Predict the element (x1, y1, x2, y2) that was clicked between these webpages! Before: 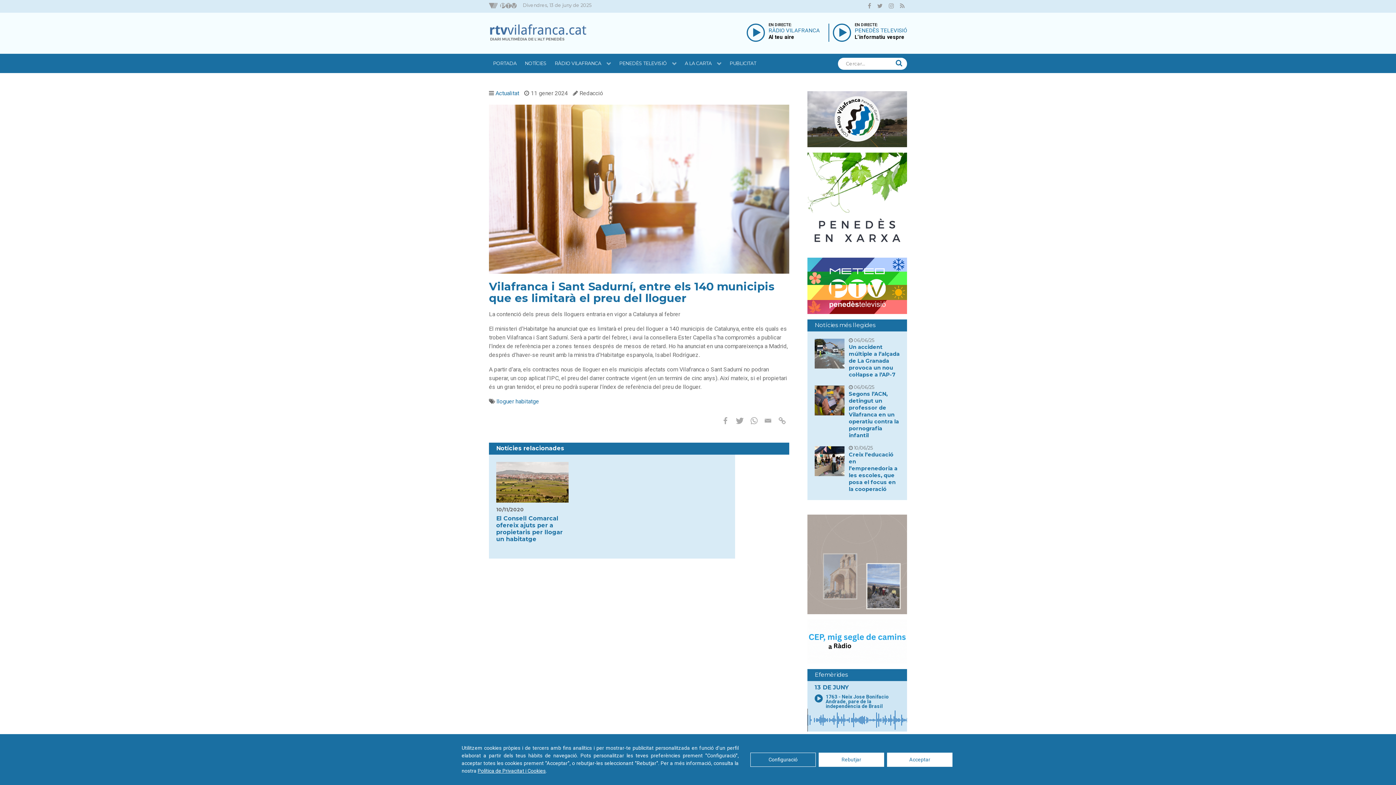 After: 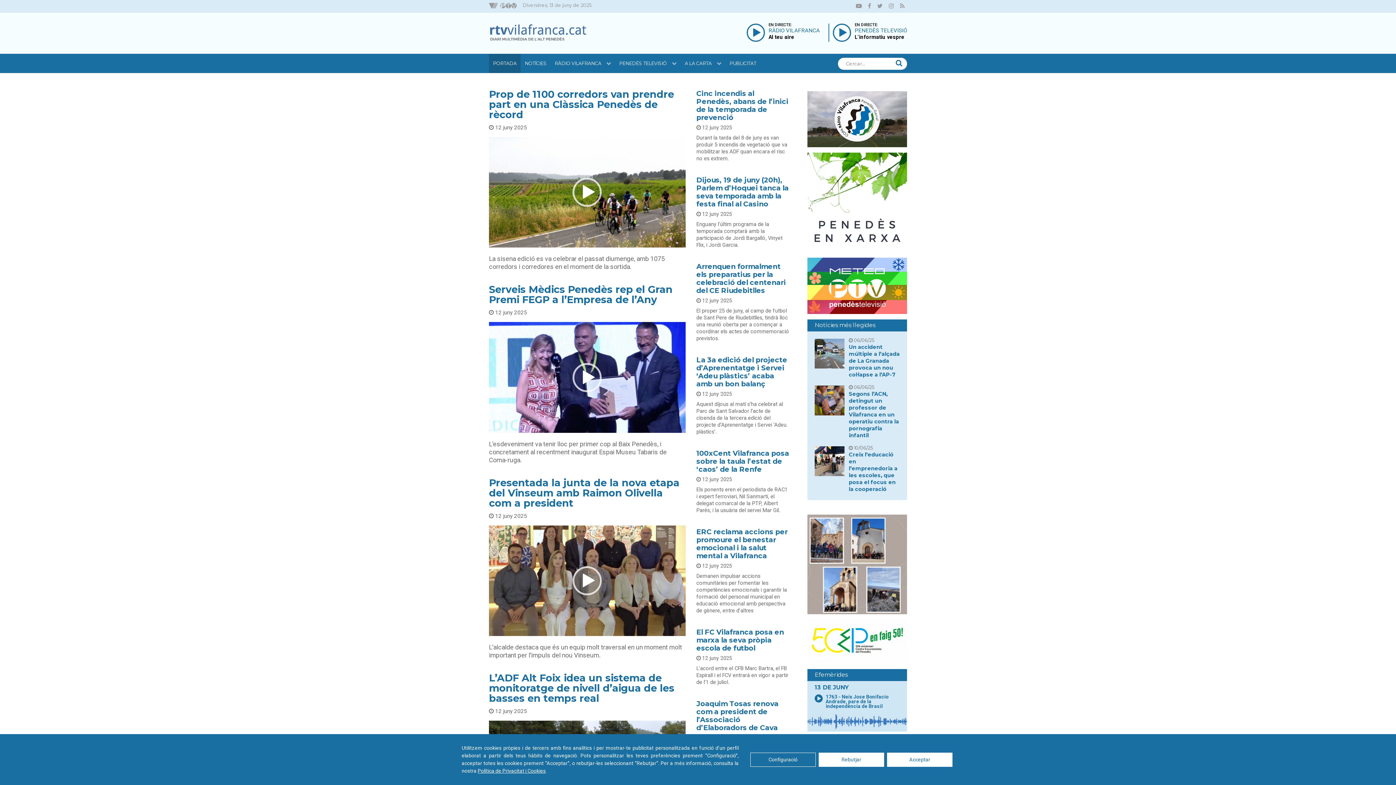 Action: label: RTVVilafranca bbox: (489, 21, 587, 44)